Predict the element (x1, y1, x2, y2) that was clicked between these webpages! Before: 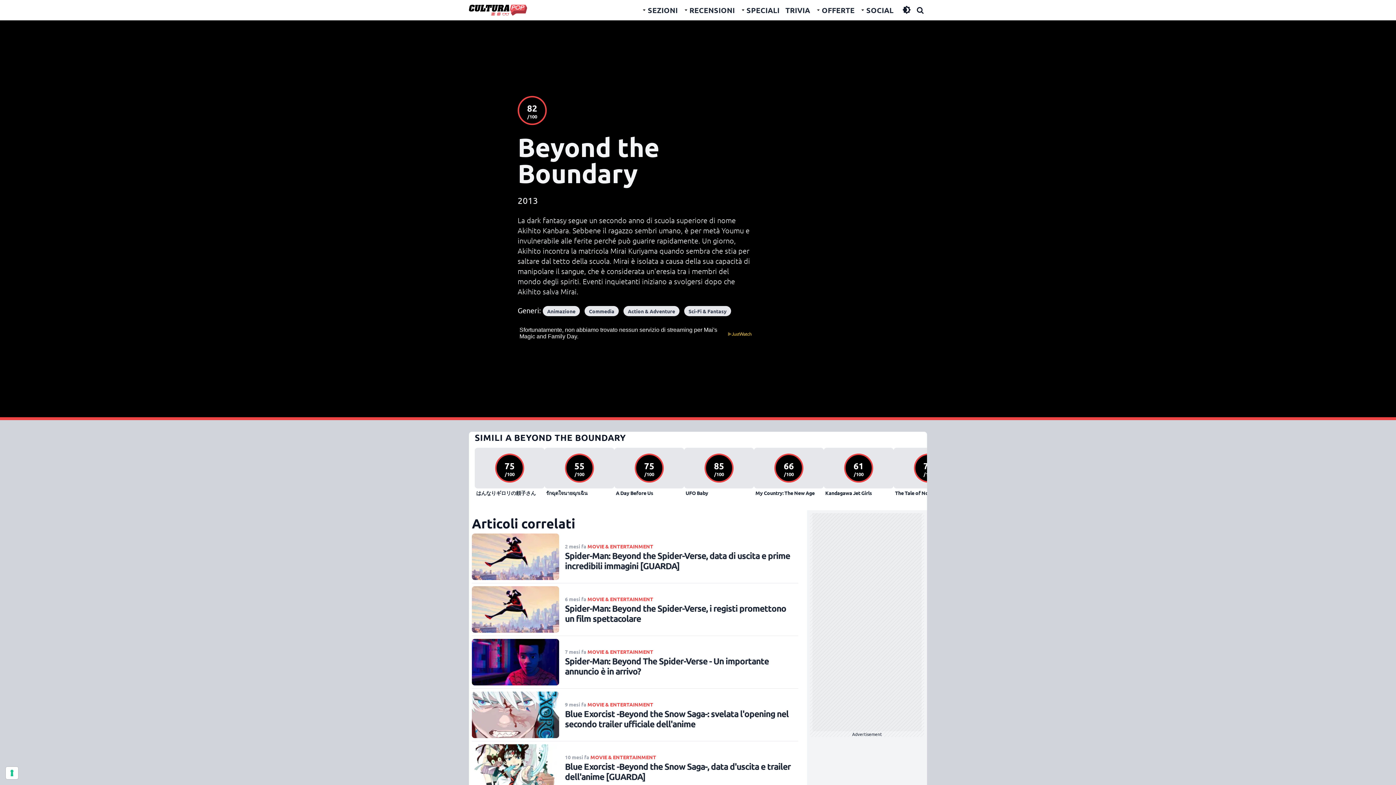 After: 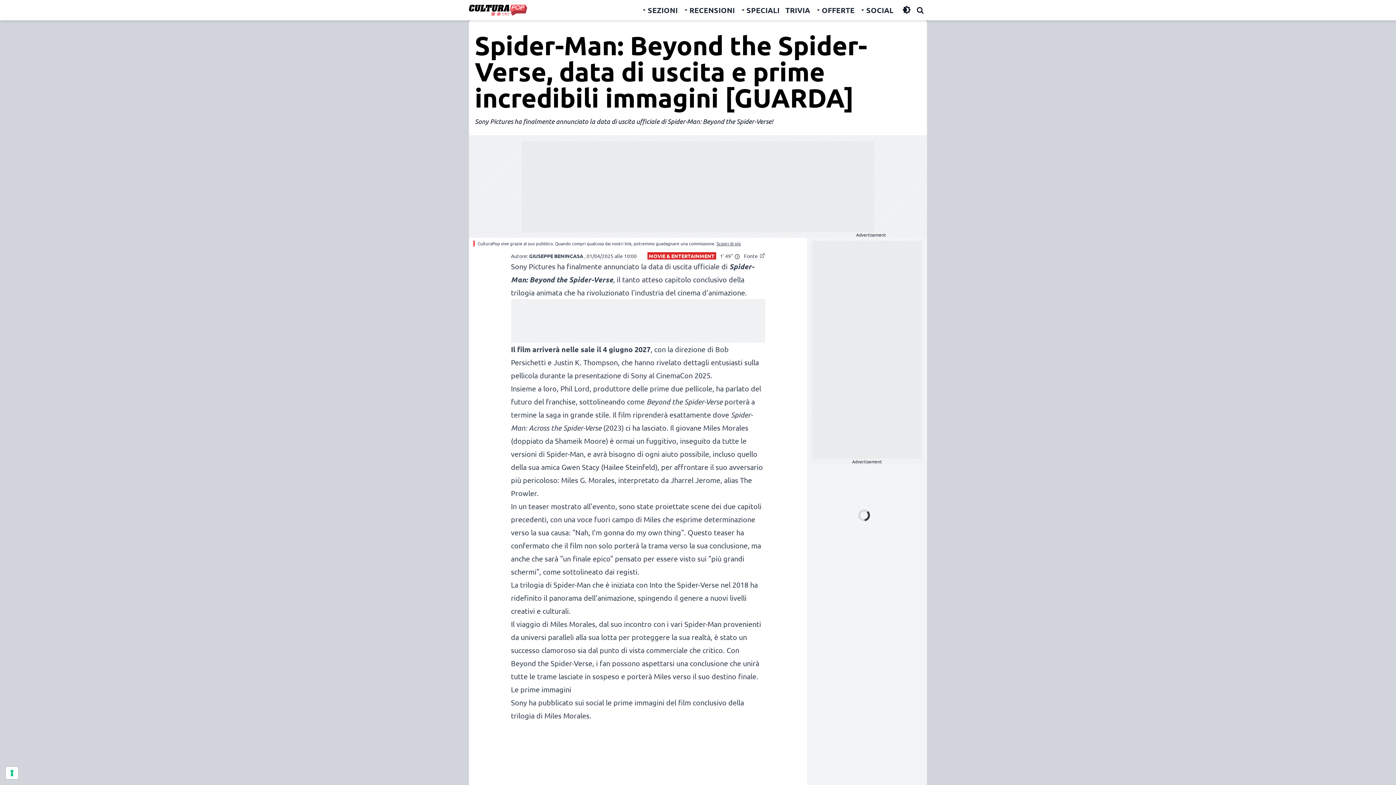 Action: bbox: (472, 533, 798, 580) label: 2 mesi fa MOVIE & ENTERTAINMENT

Spider-Man: Beyond the Spider-Verse, data di uscita e prime incredibili immagini [GUARDA]